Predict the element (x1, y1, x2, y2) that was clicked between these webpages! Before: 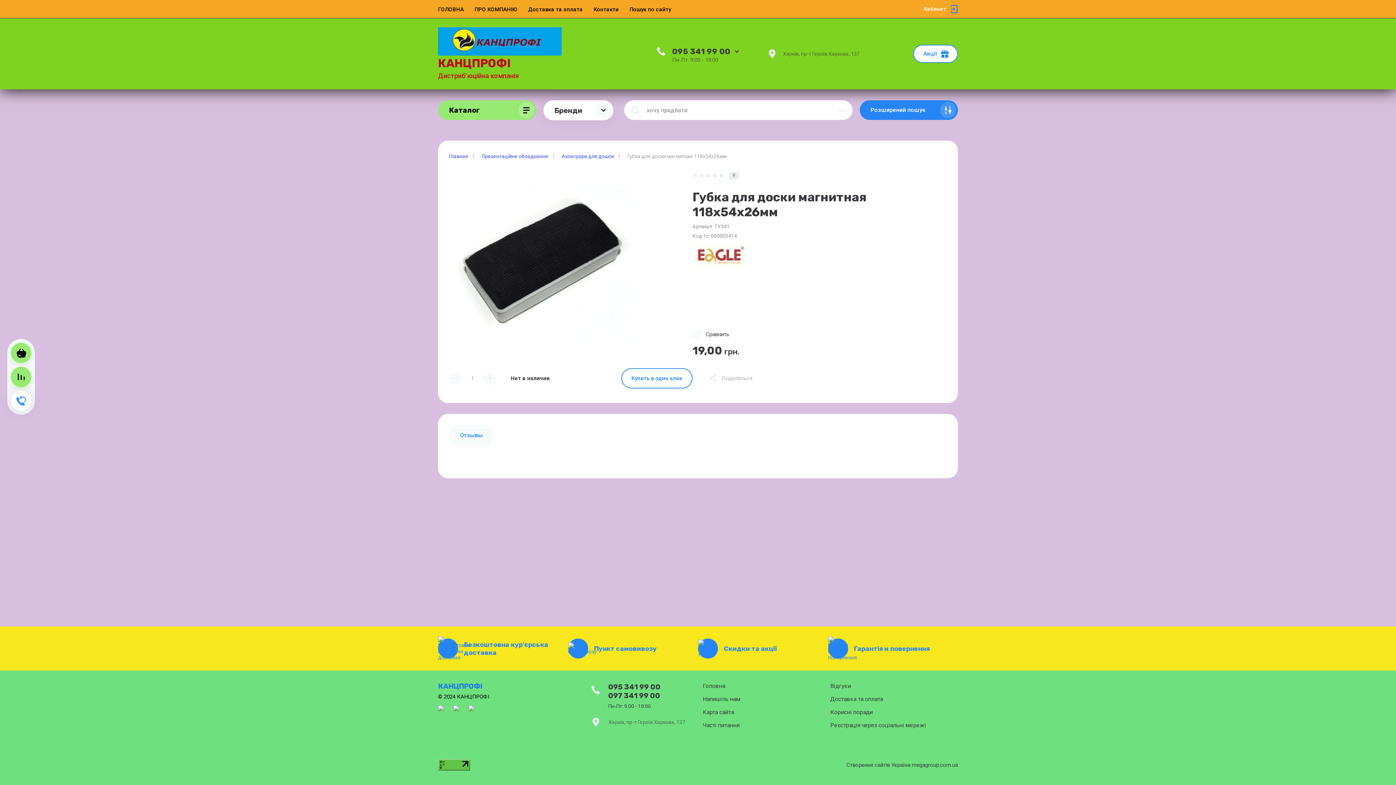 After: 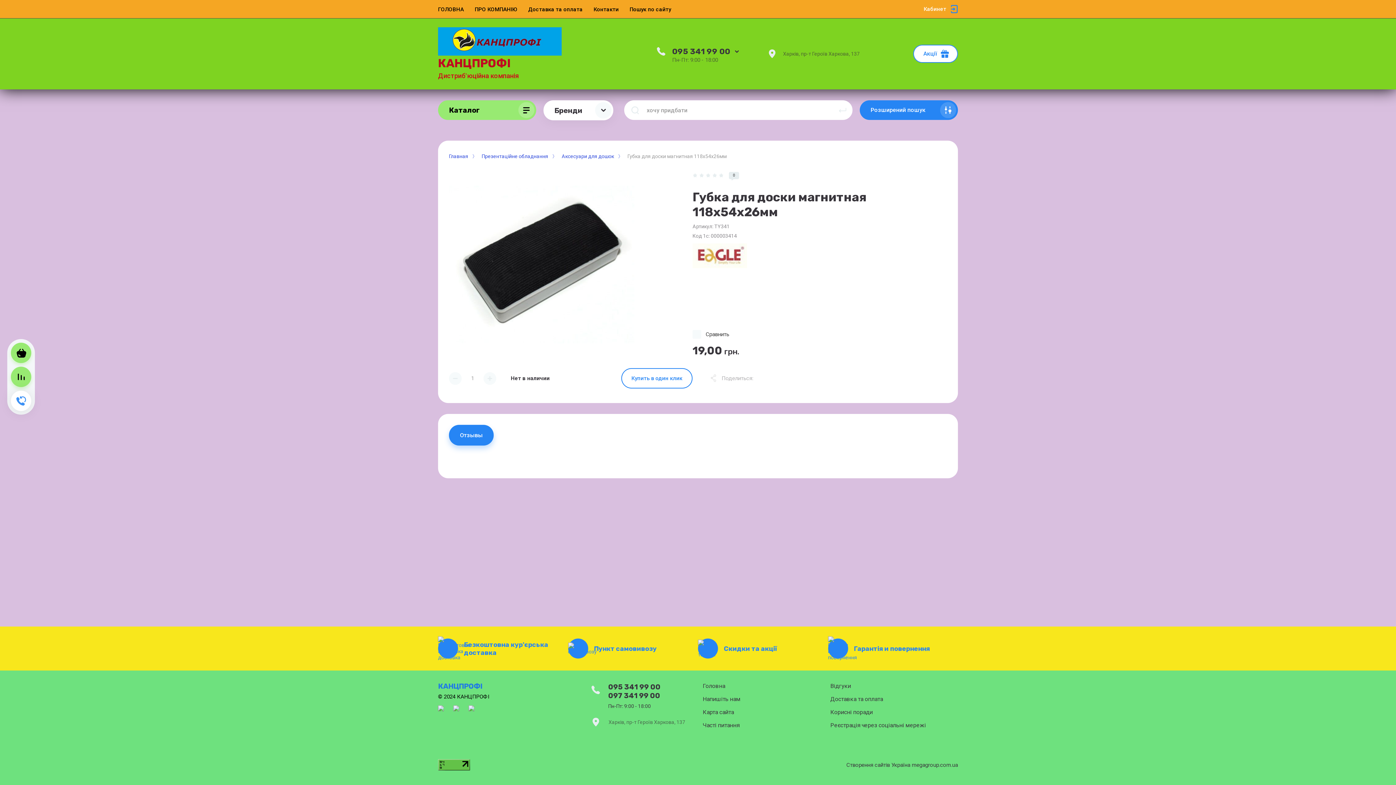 Action: label: Отзывы bbox: (449, 425, 493, 445)